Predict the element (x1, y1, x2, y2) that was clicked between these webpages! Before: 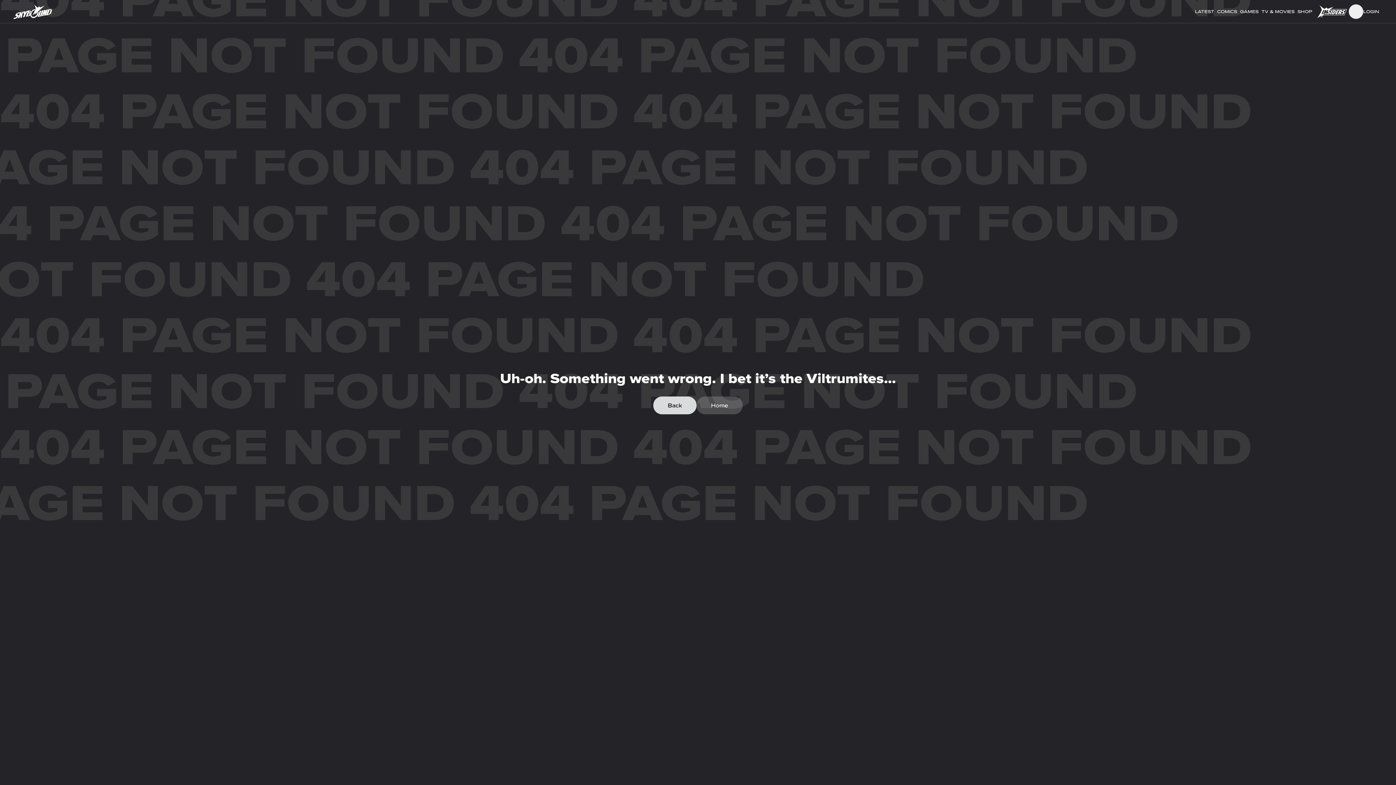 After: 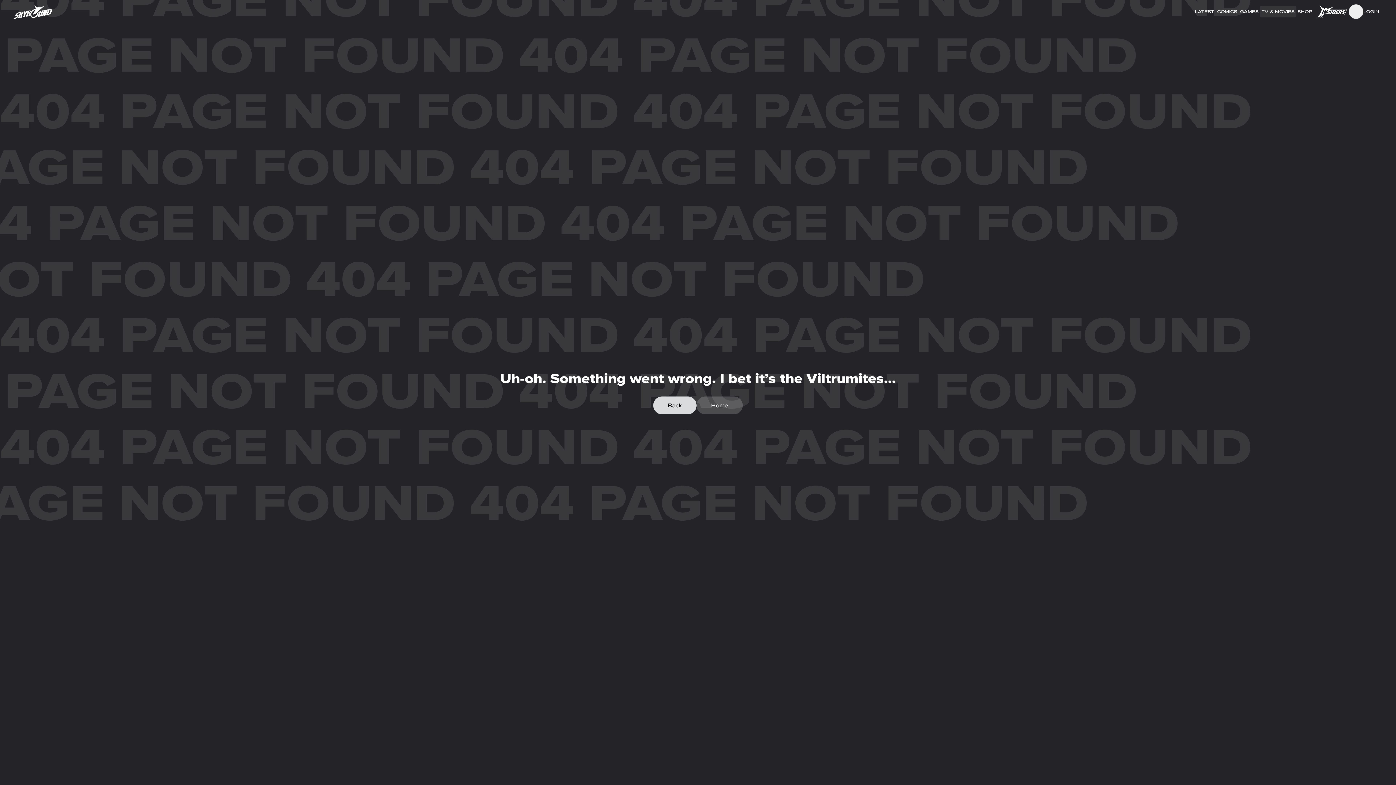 Action: label: TV & MOVIES bbox: (1260, 5, 1296, 17)